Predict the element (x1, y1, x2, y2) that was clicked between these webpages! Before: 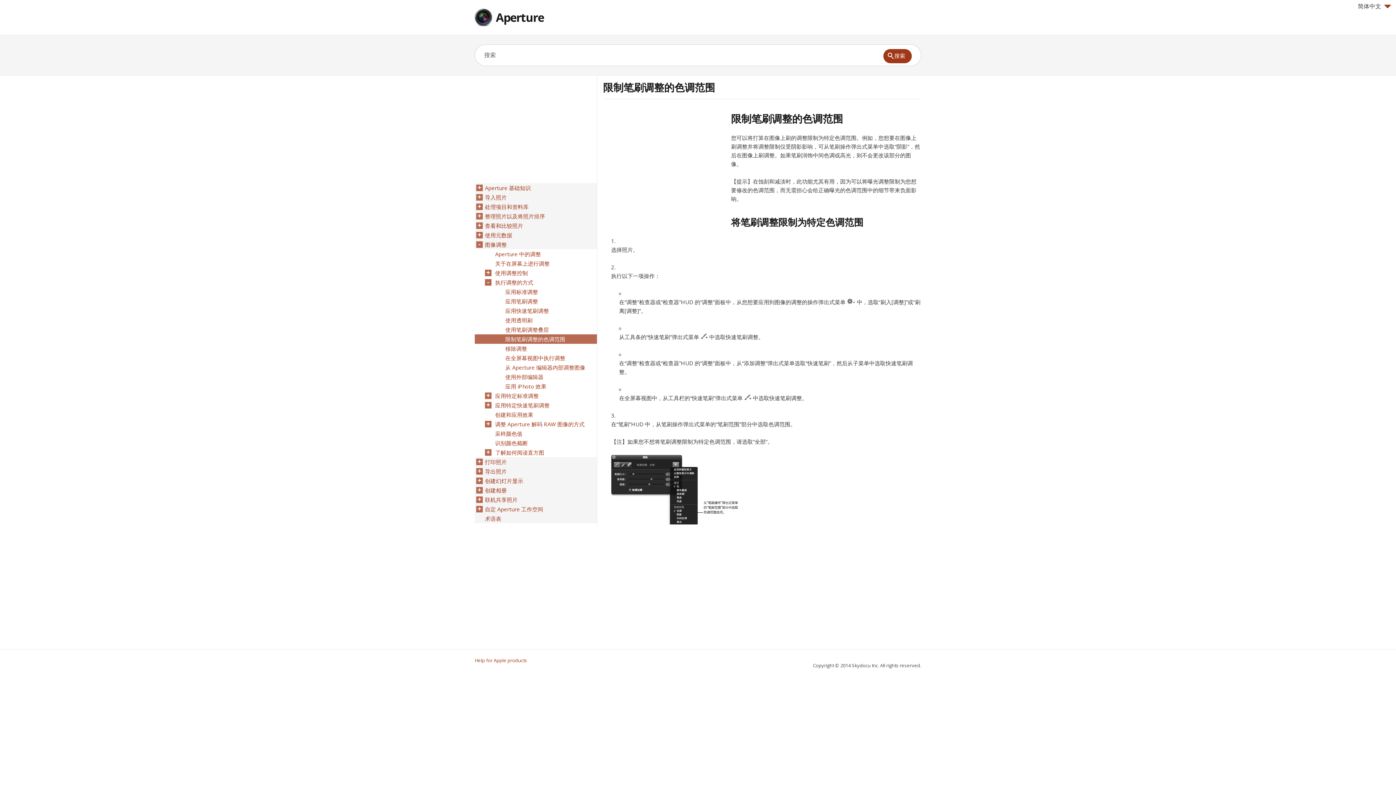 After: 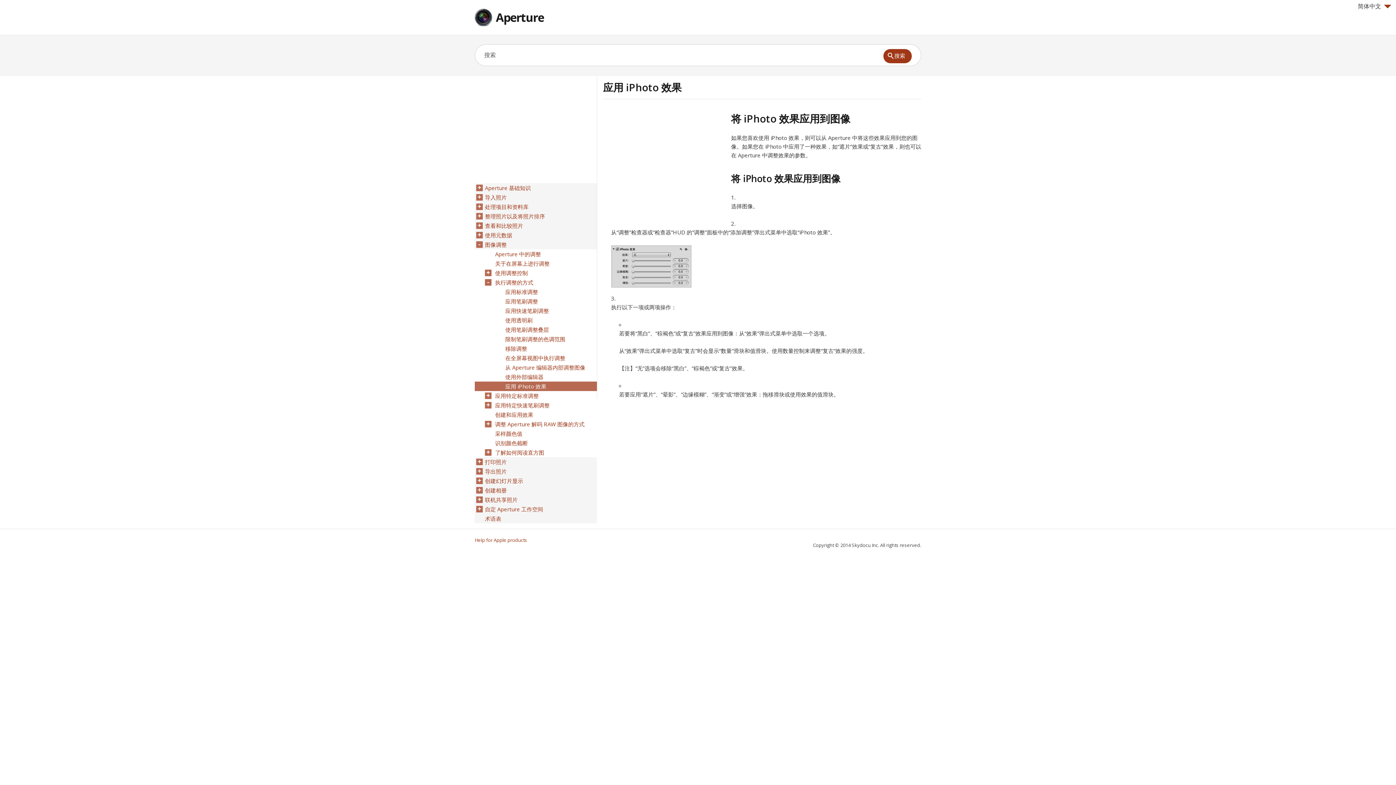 Action: label: 应用 iPhoto 效果 bbox: (505, 381, 546, 391)